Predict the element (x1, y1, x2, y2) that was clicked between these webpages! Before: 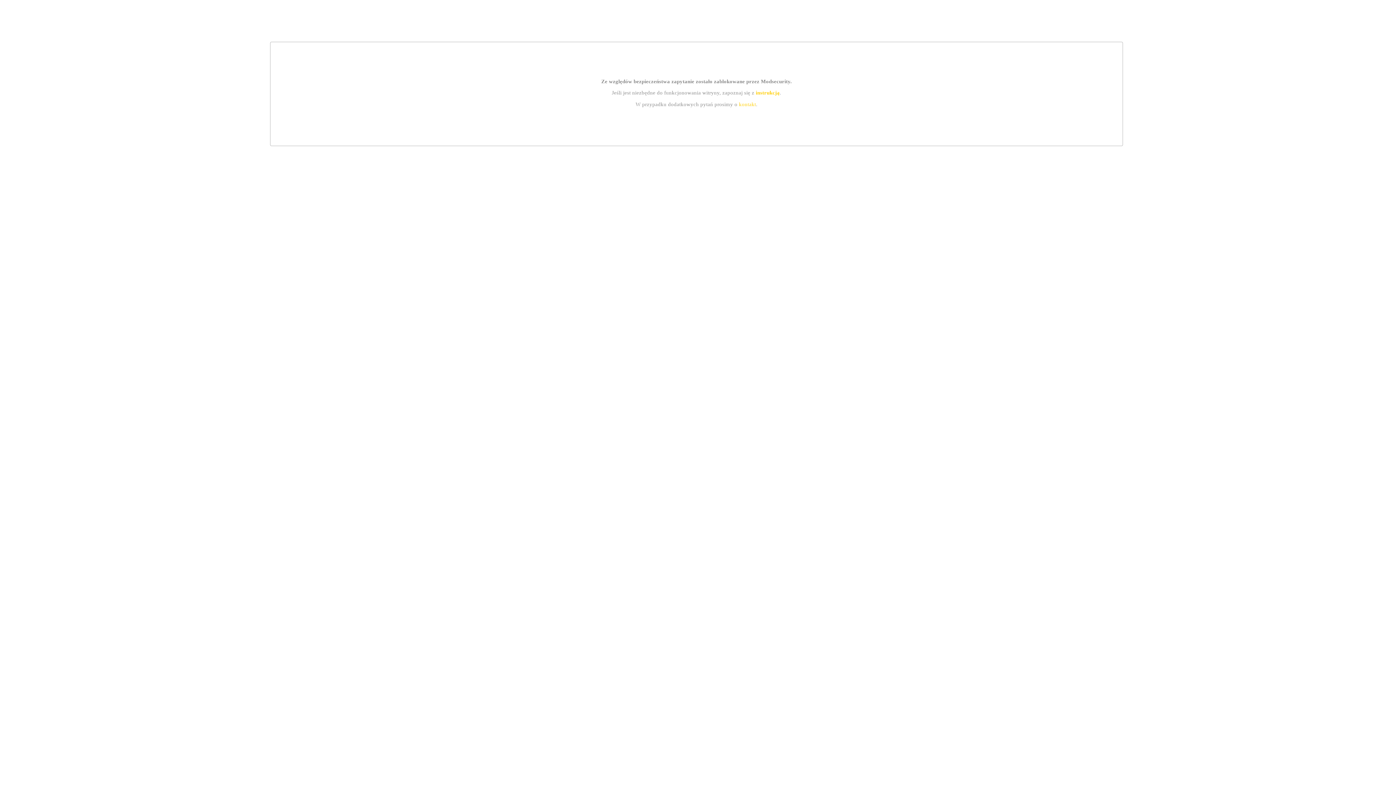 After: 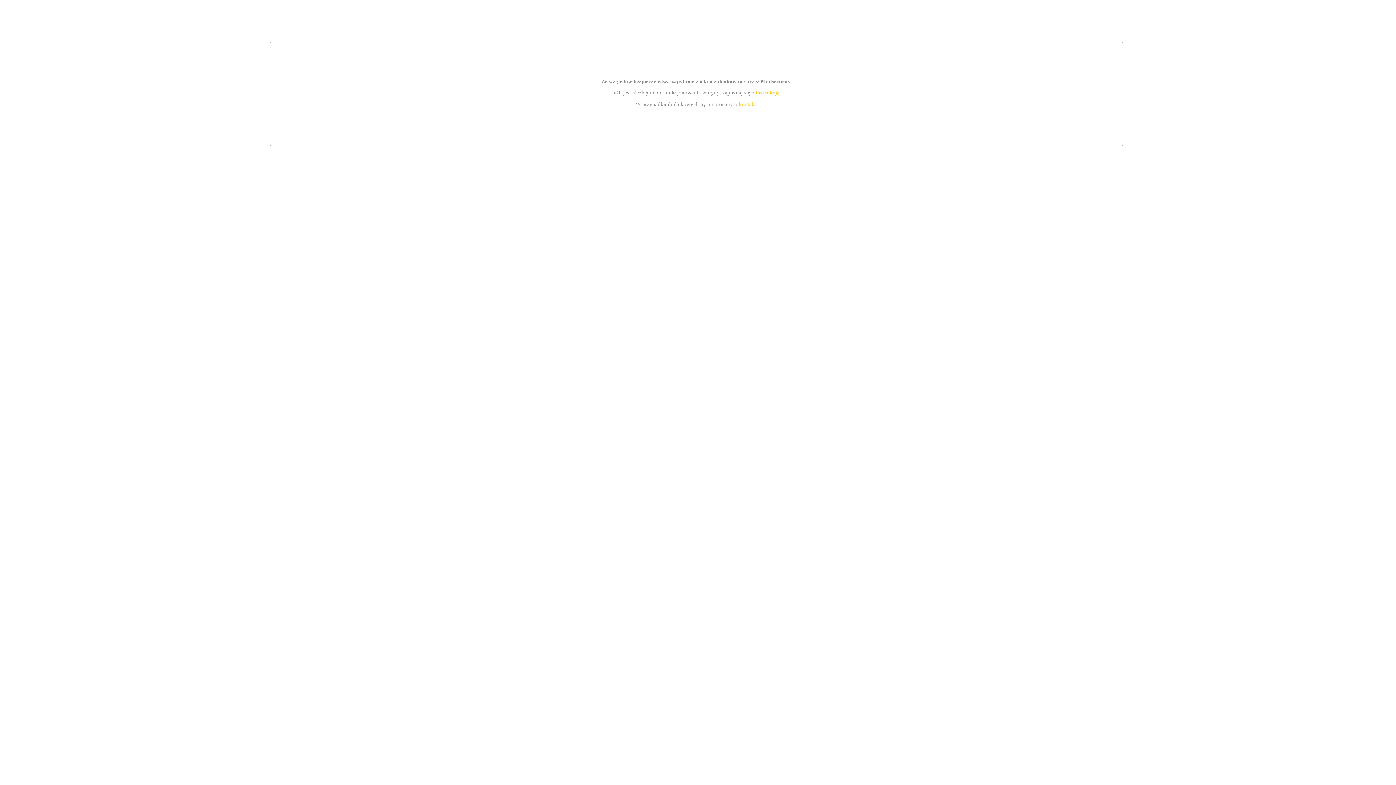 Action: label: instrukcją bbox: (755, 89, 779, 95)